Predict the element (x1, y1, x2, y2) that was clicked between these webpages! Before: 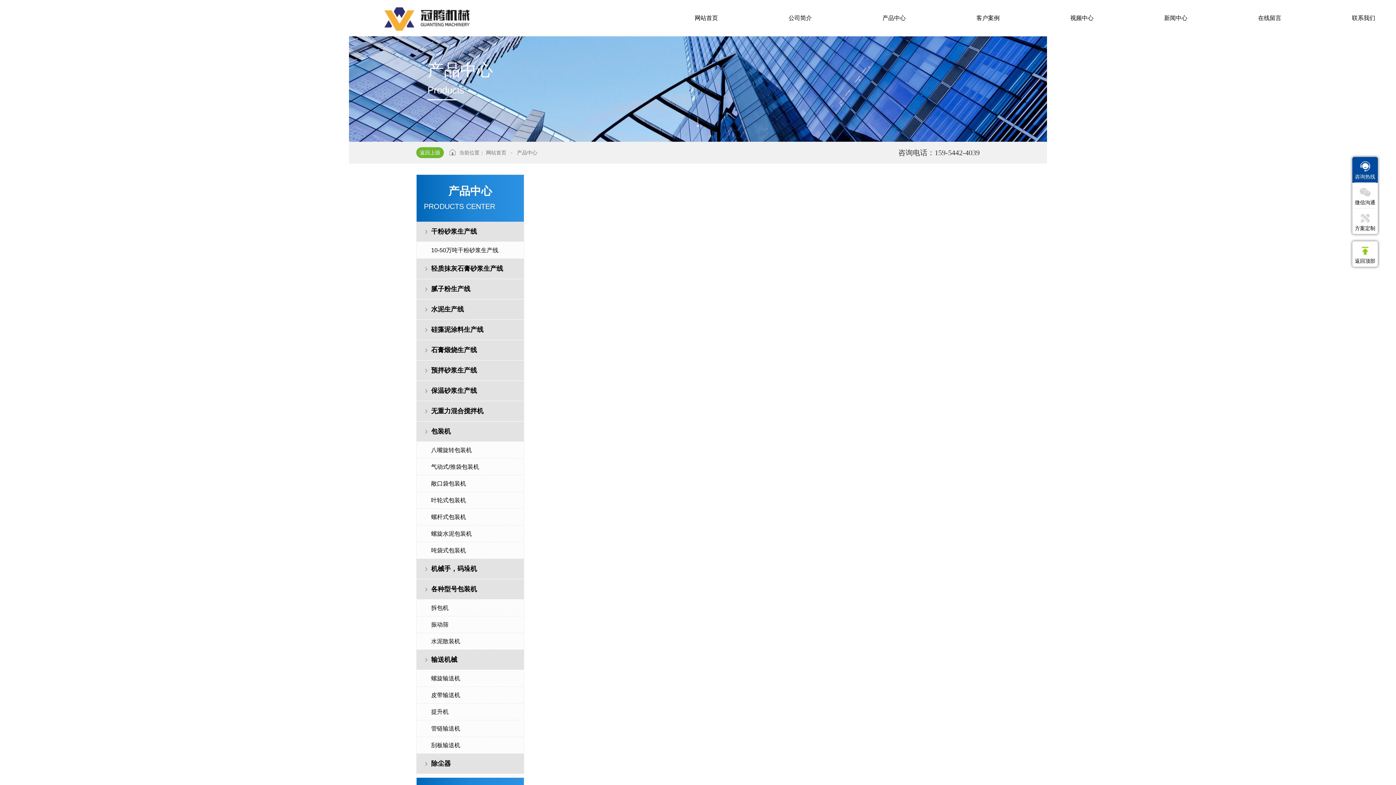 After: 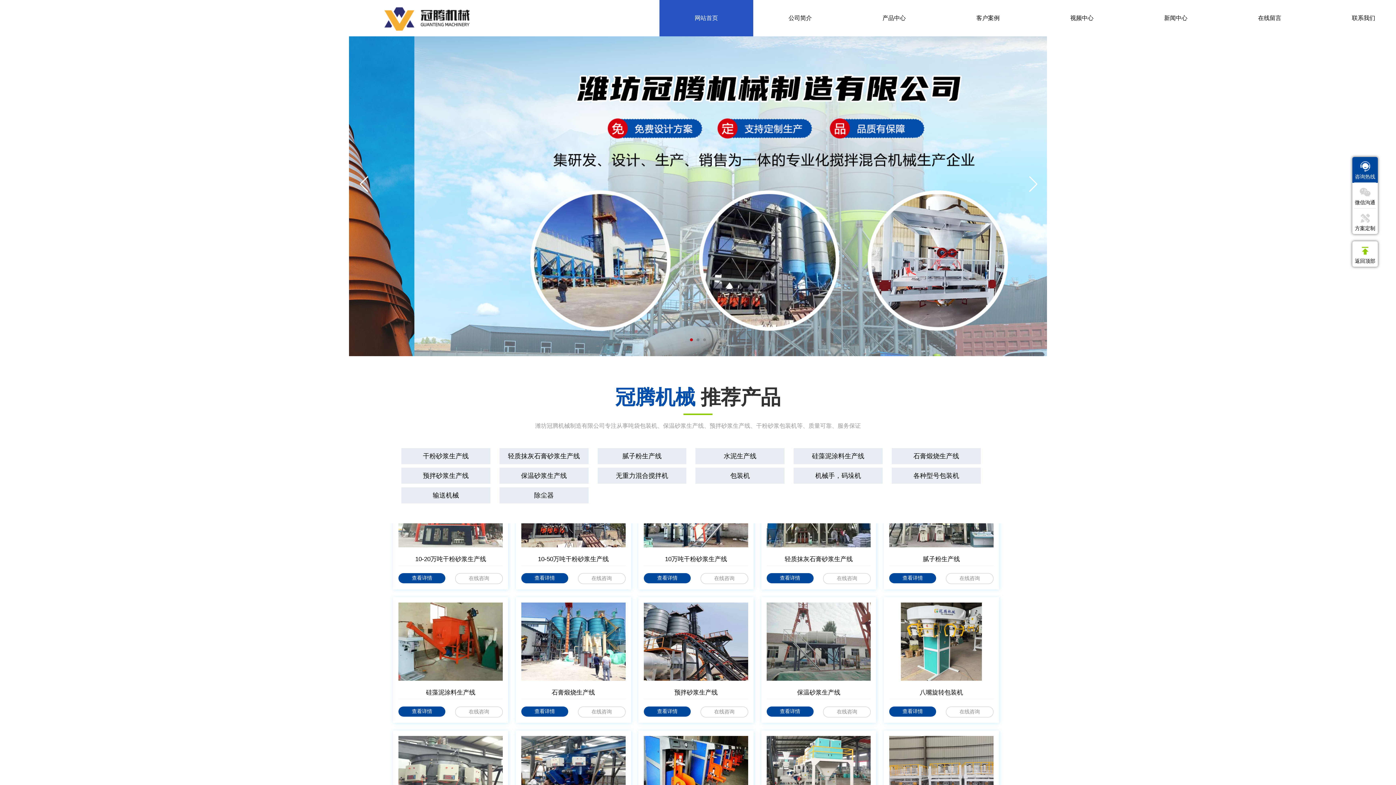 Action: bbox: (384, 0, 471, 32)